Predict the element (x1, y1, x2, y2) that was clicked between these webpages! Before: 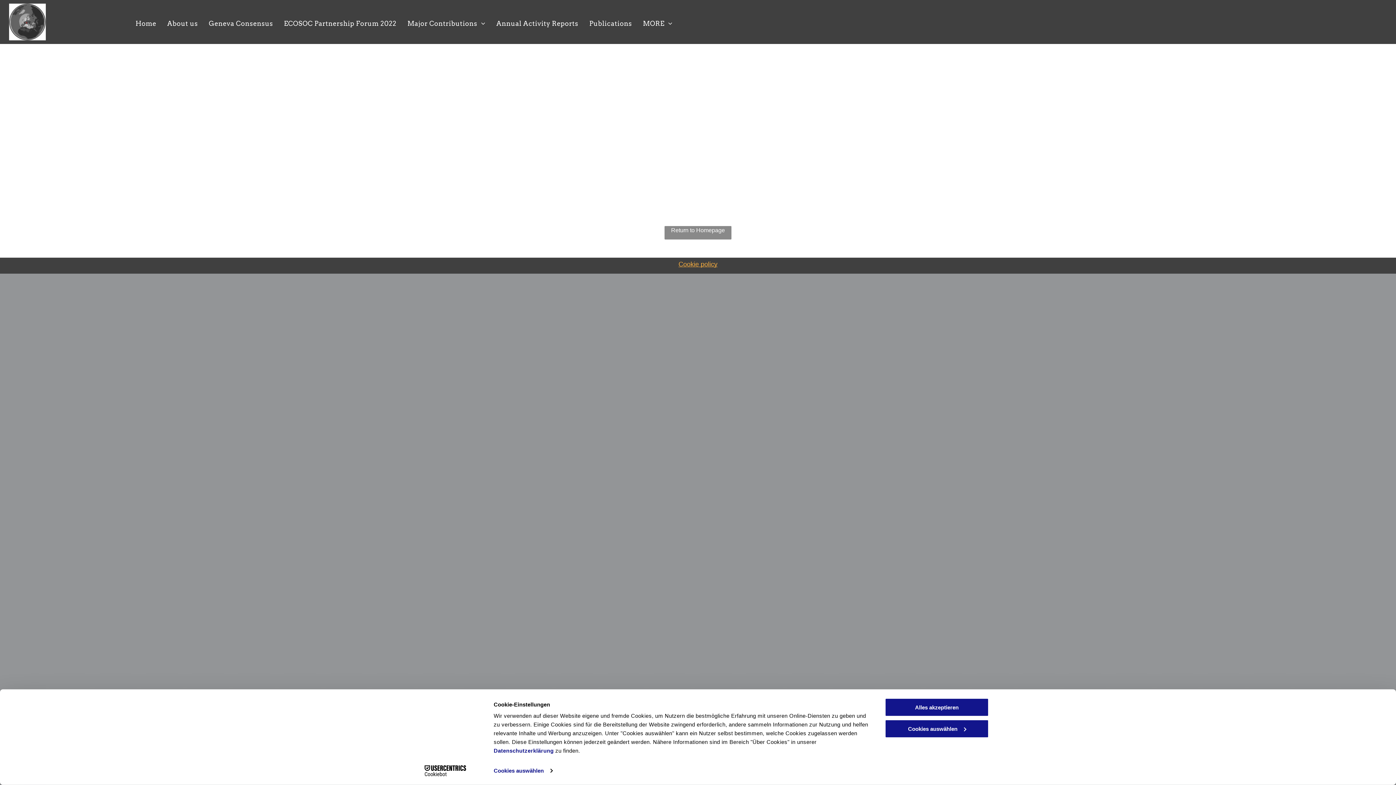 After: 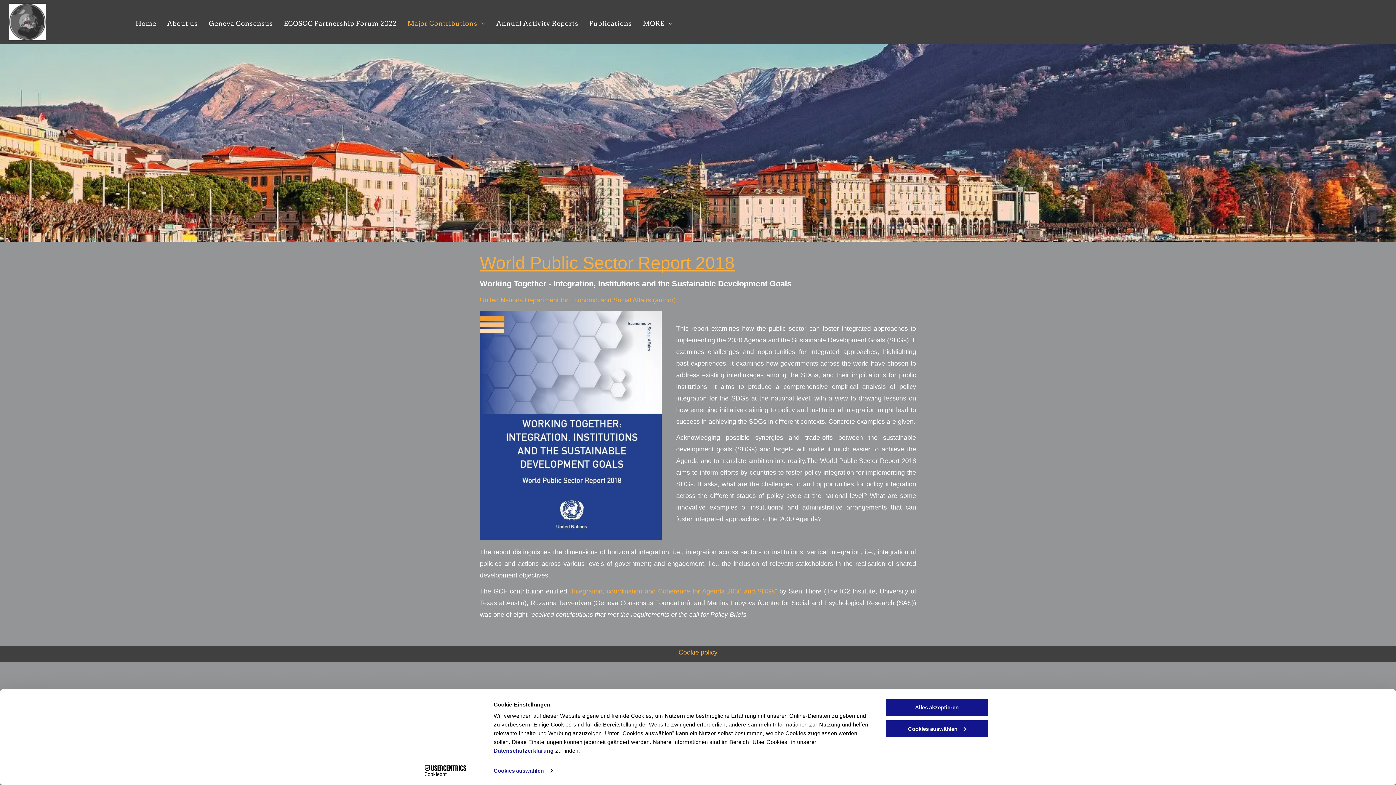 Action: bbox: (402, 18, 491, 28) label: Major Contributions